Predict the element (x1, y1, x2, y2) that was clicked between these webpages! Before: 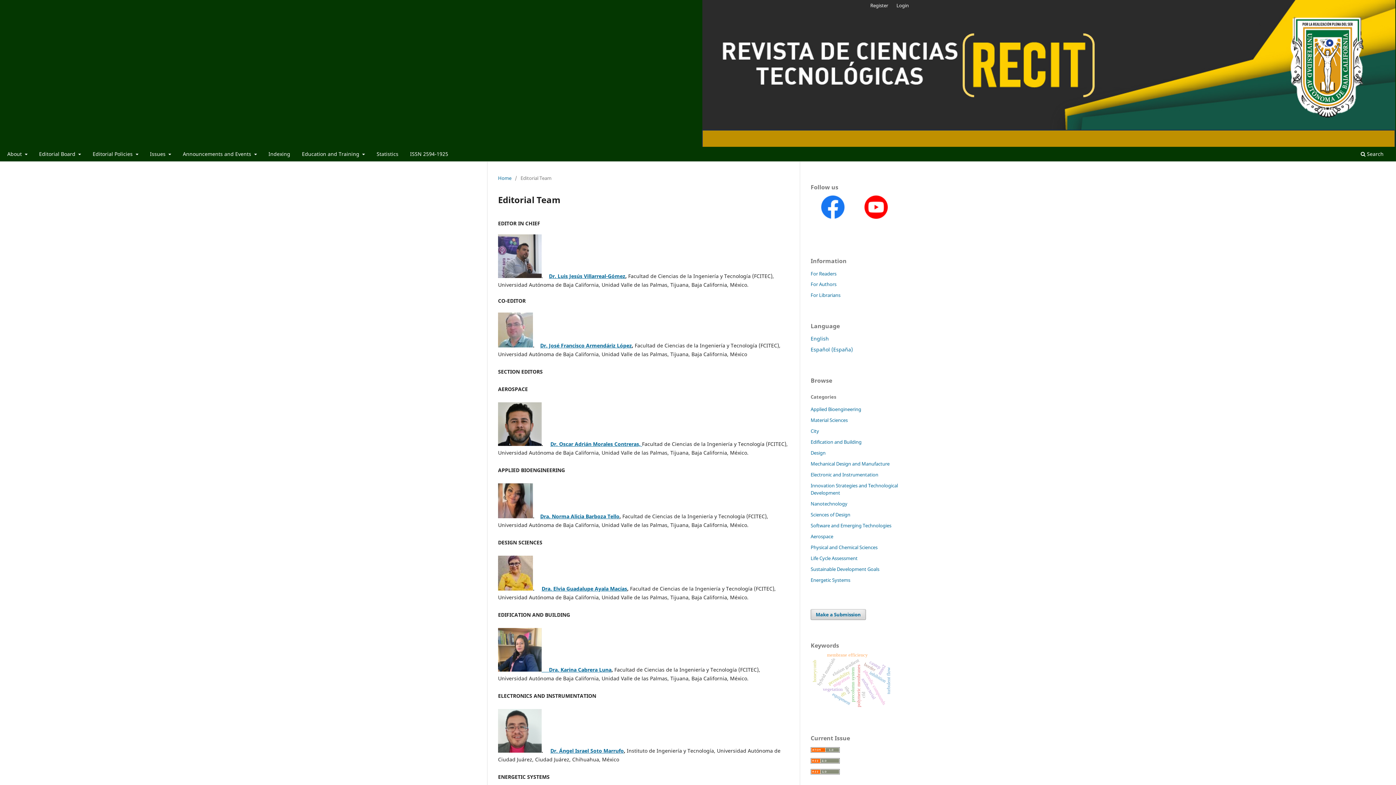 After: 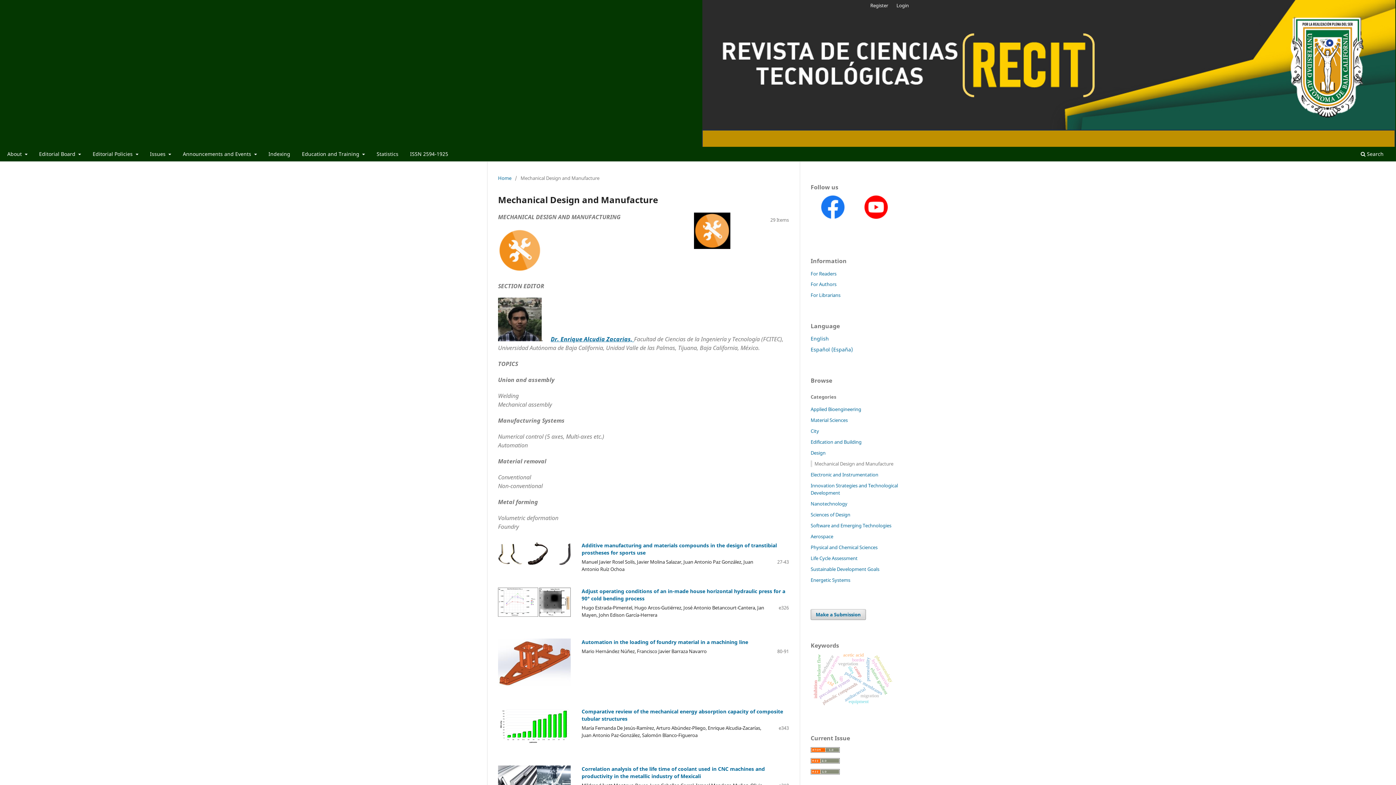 Action: label: Mechanical Design and Manufacture bbox: (810, 460, 889, 467)